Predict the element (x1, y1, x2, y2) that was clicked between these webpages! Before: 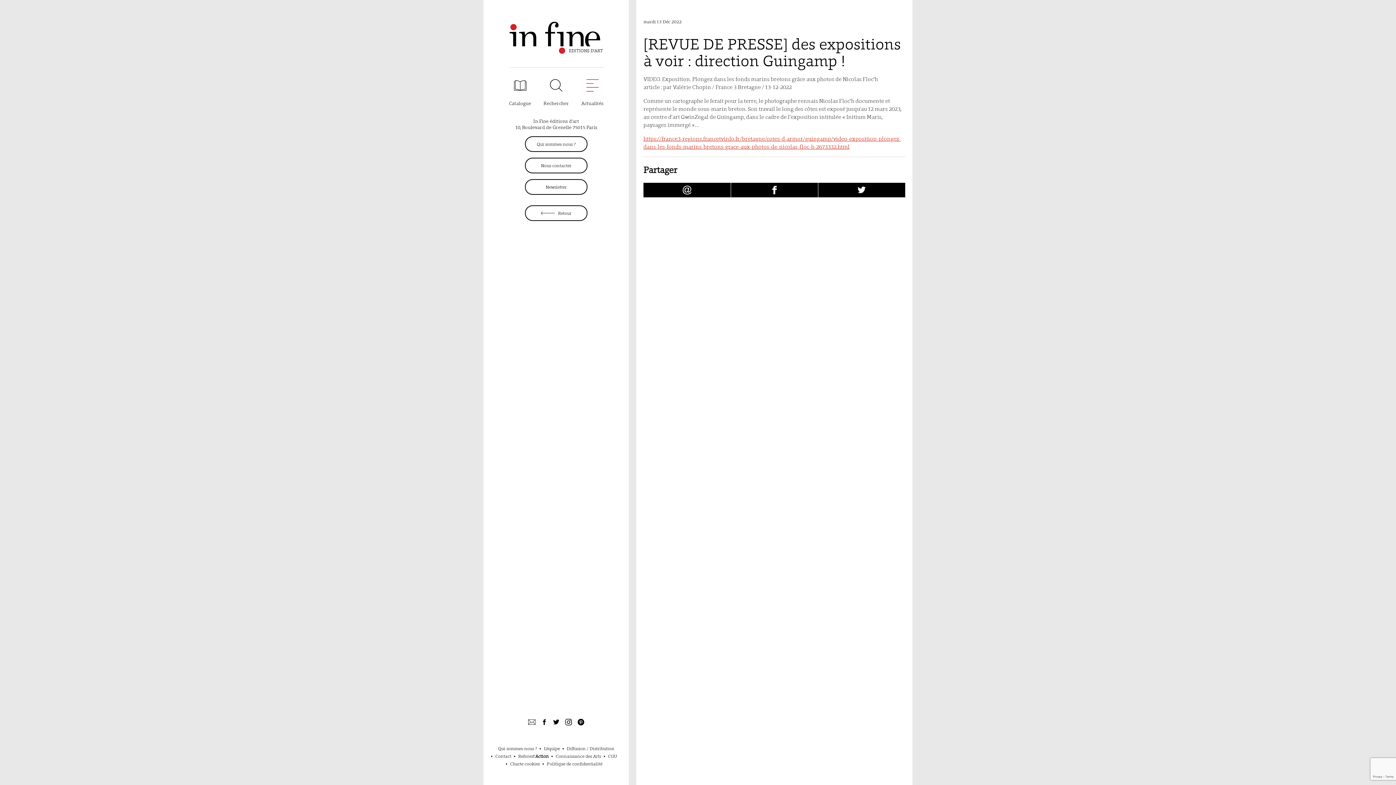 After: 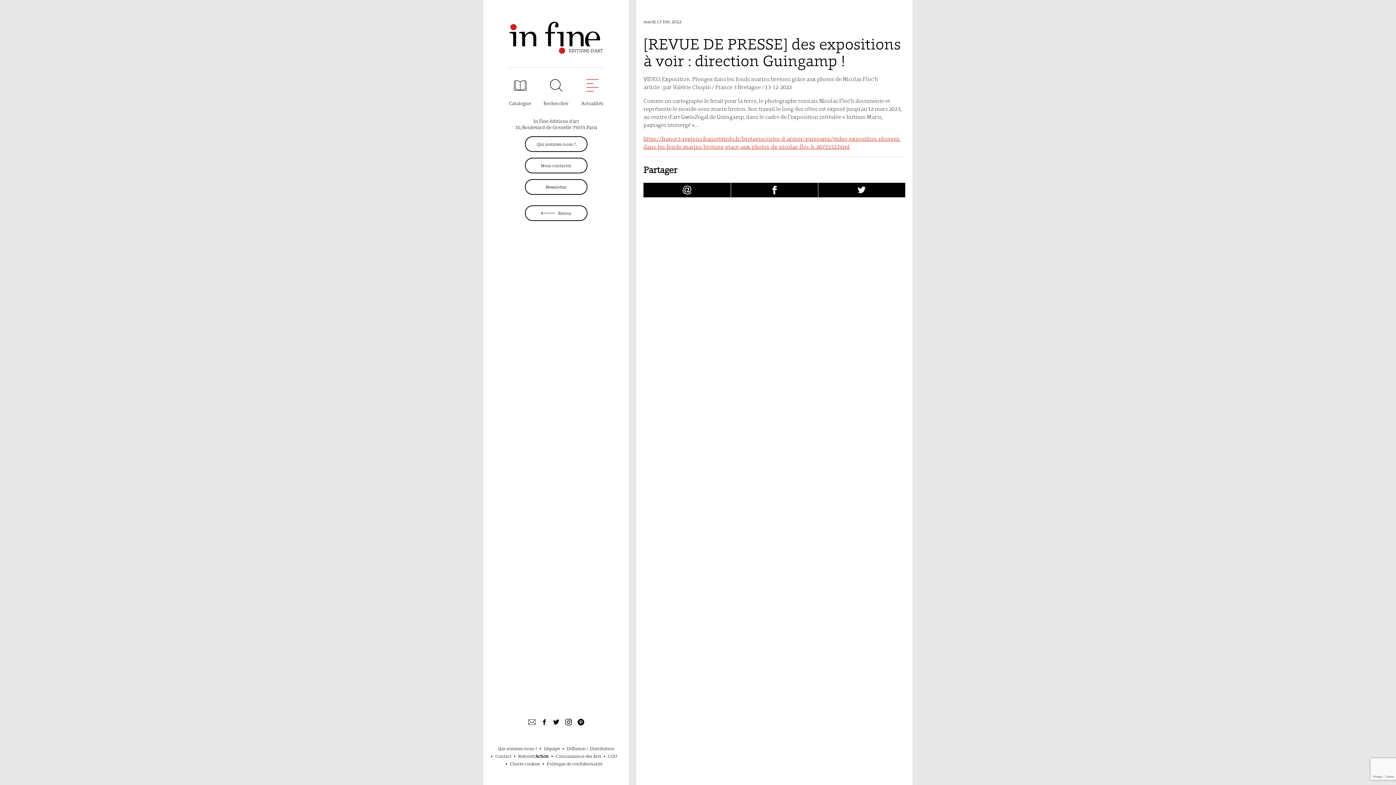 Action: bbox: (818, 182, 905, 197) label: Partager [REVUE DE PRESSE] des expositions à voir : direction Guingamp ! sur Twitter (nouvelle fenêtre)